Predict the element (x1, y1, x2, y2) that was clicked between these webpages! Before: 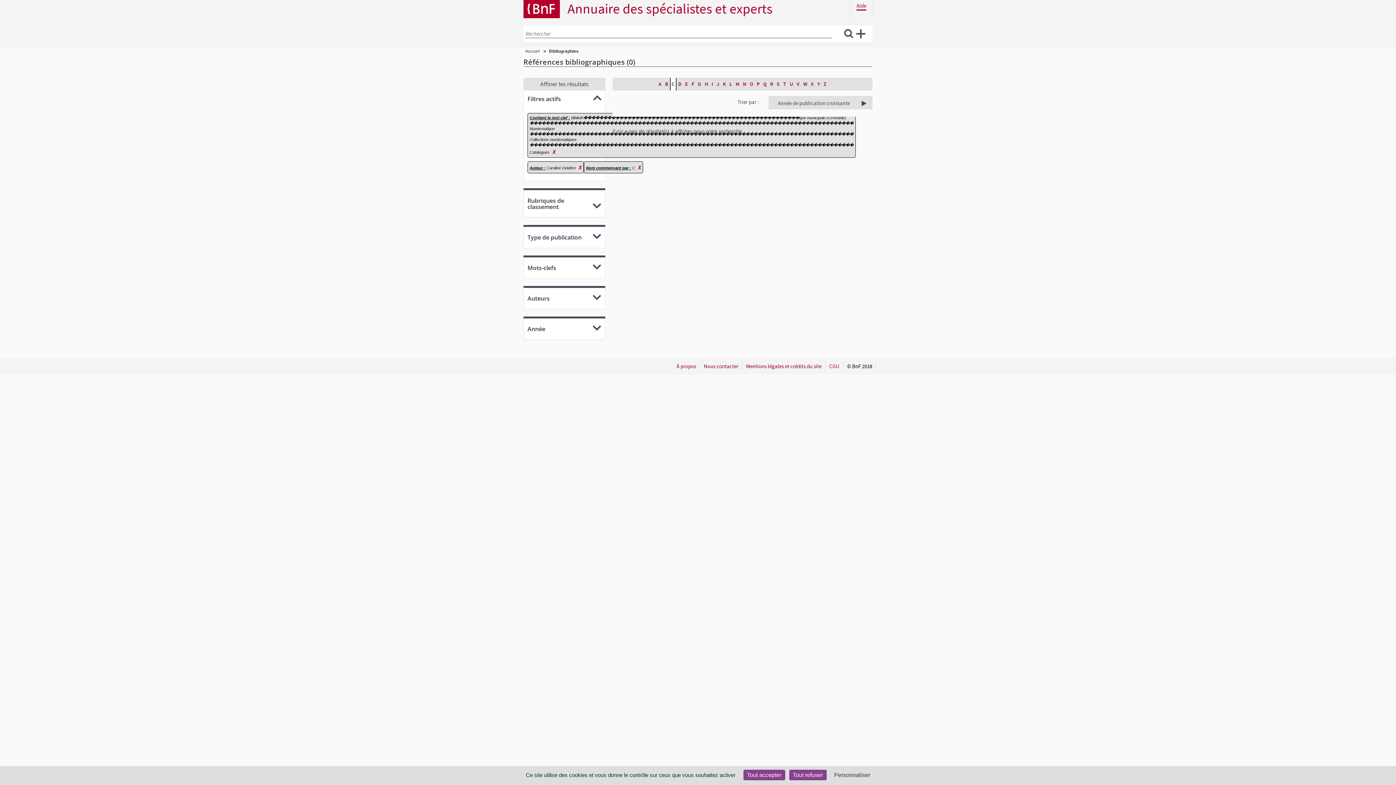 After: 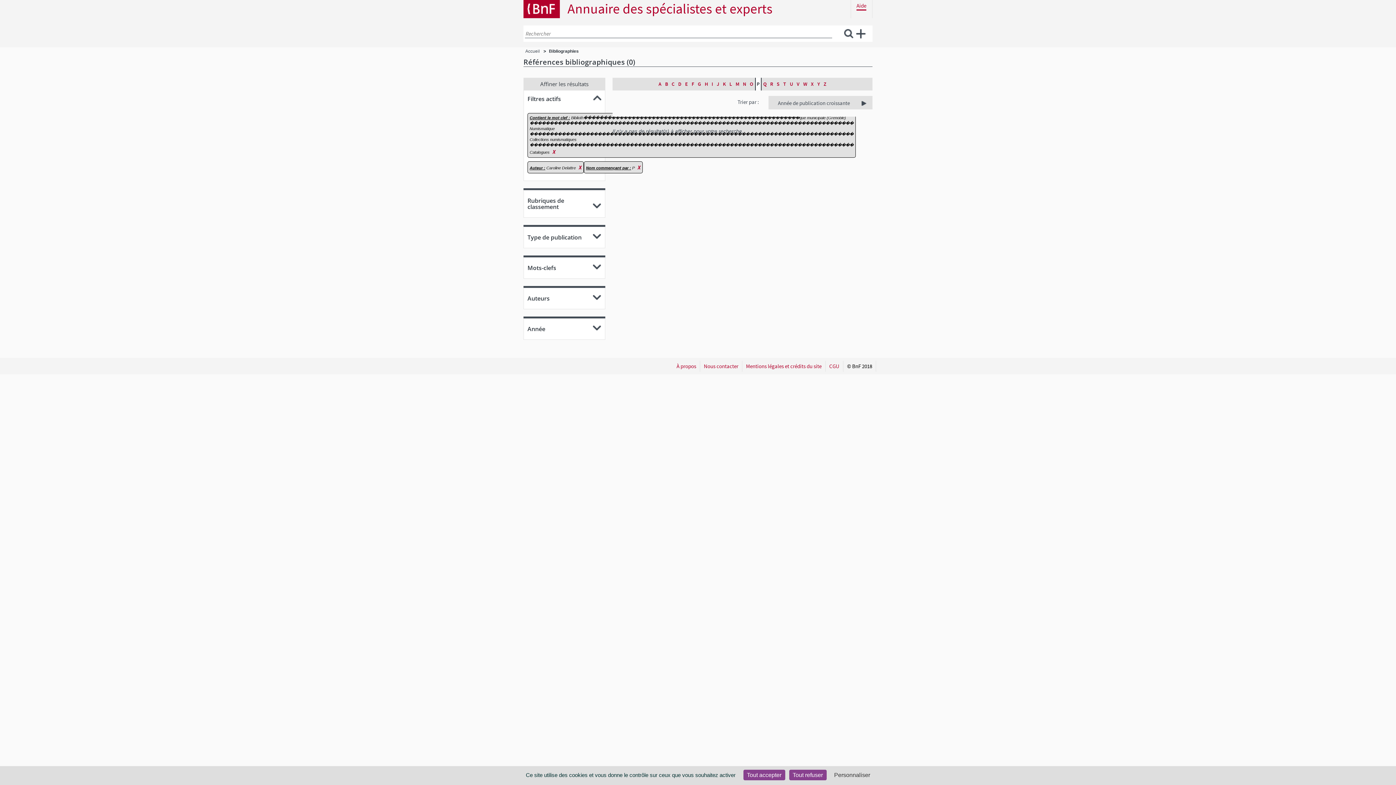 Action: bbox: (755, 77, 761, 90) label: P